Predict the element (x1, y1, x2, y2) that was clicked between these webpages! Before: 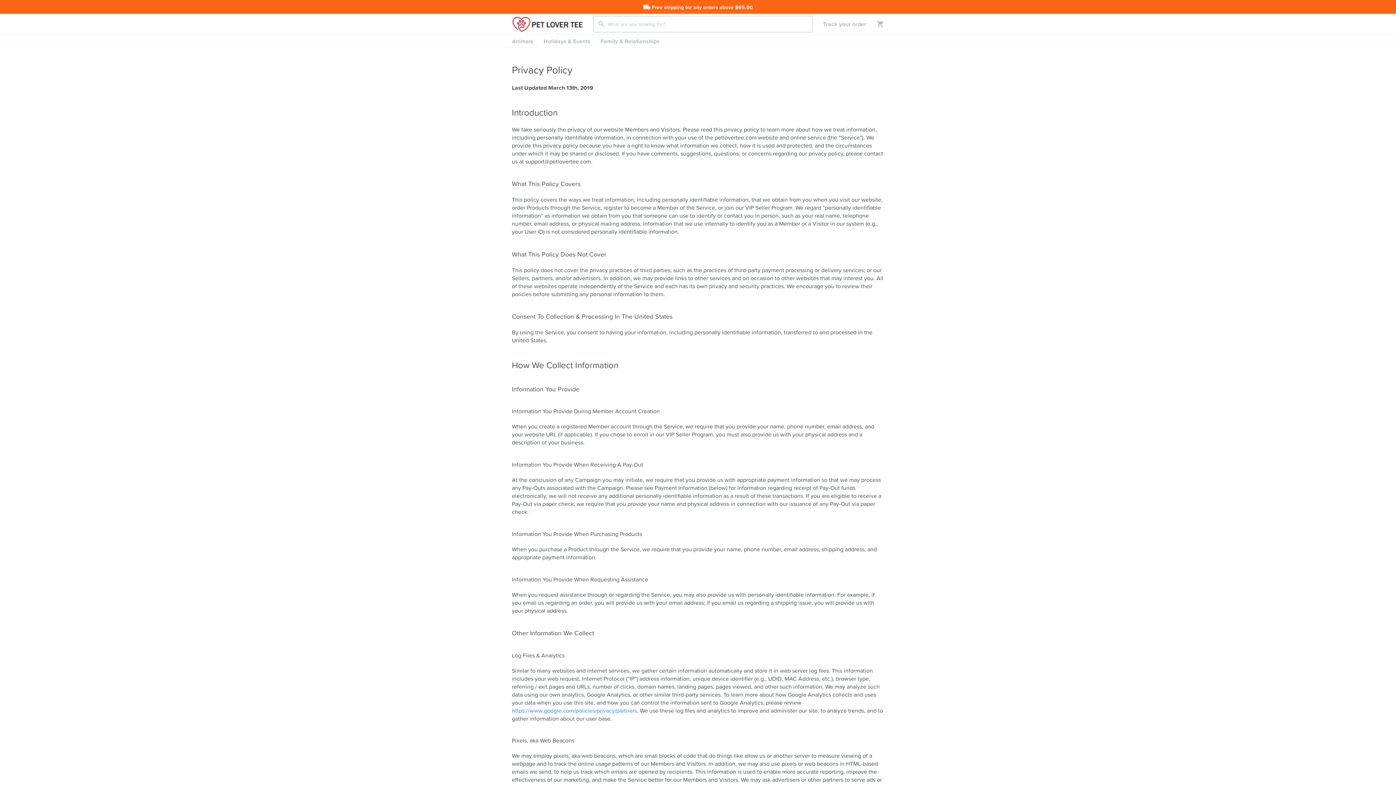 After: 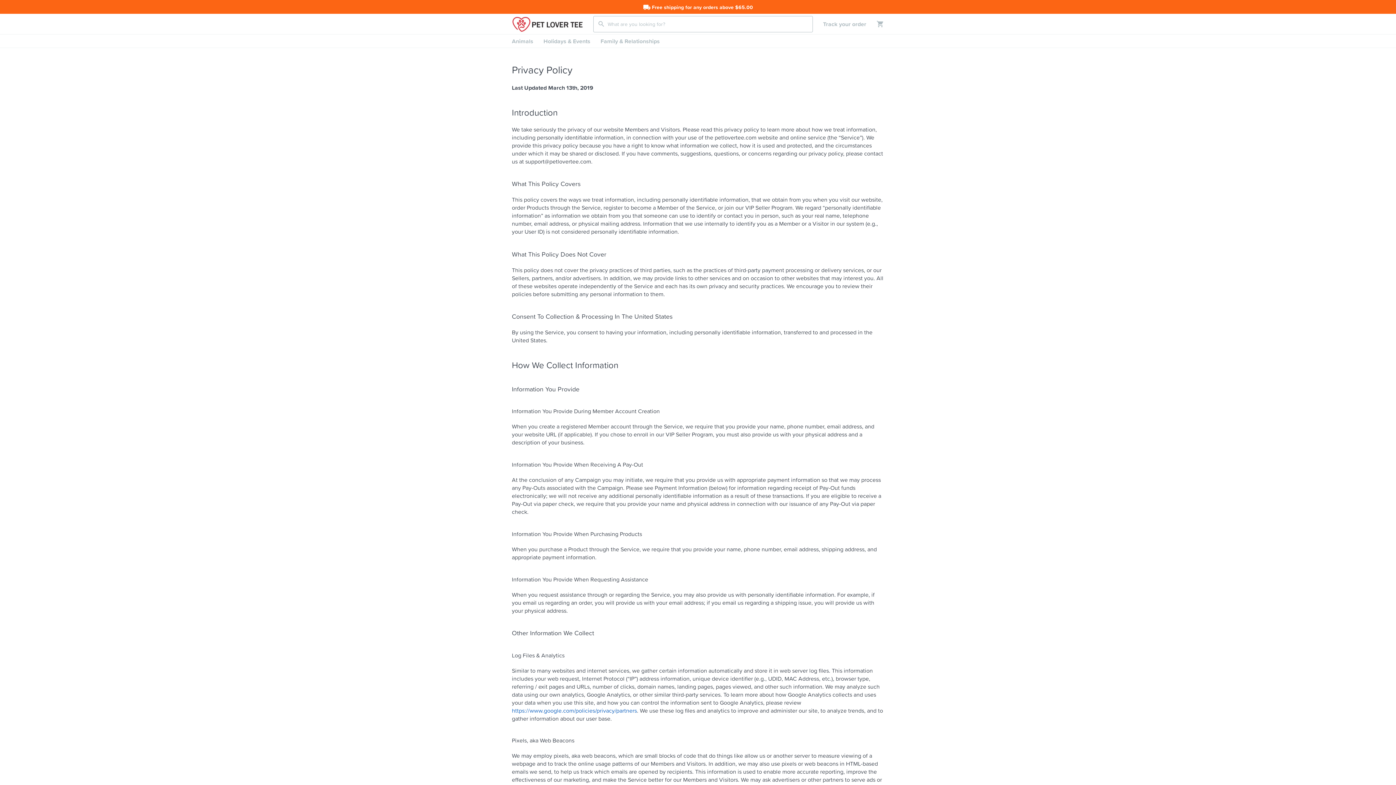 Action: bbox: (512, 706, 637, 714) label: https://www.google.com/policies/privacy/partners